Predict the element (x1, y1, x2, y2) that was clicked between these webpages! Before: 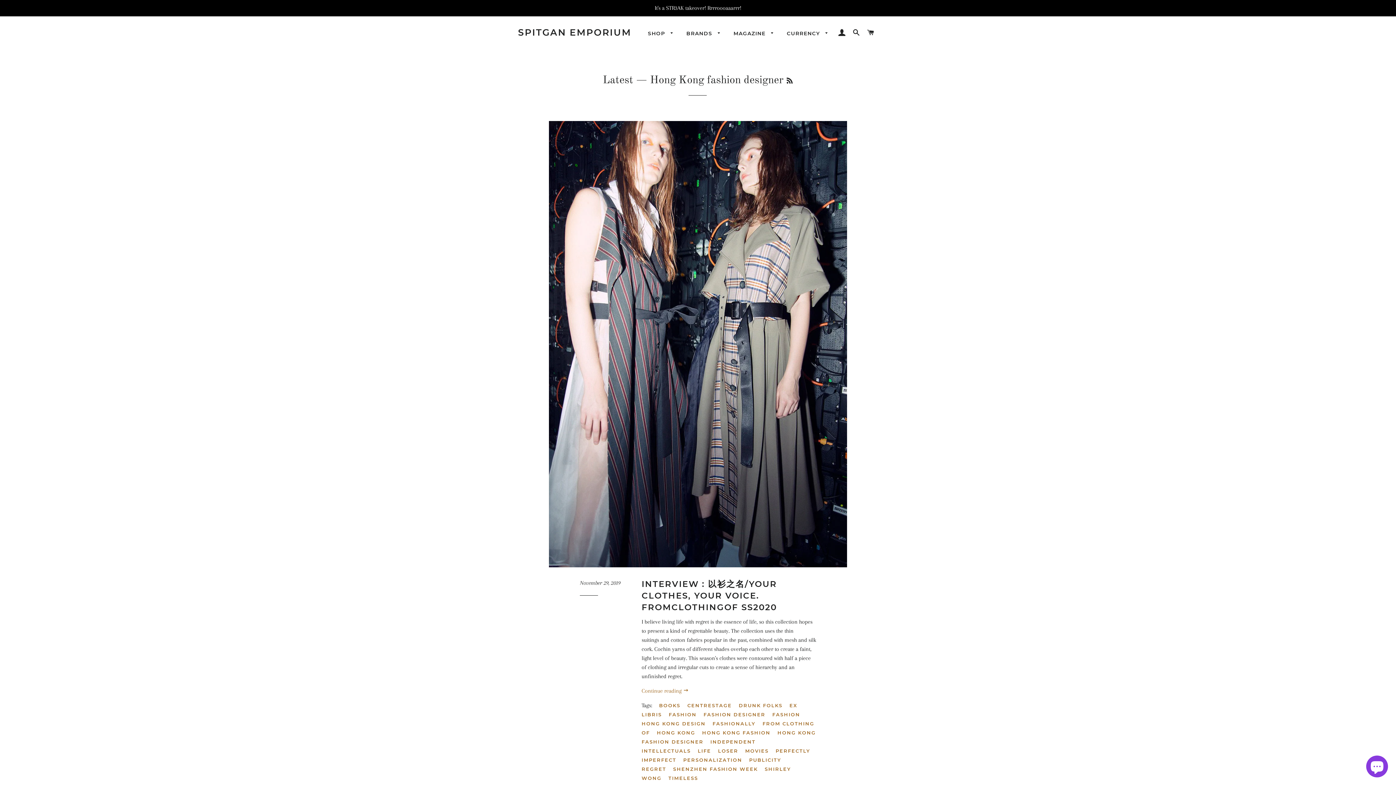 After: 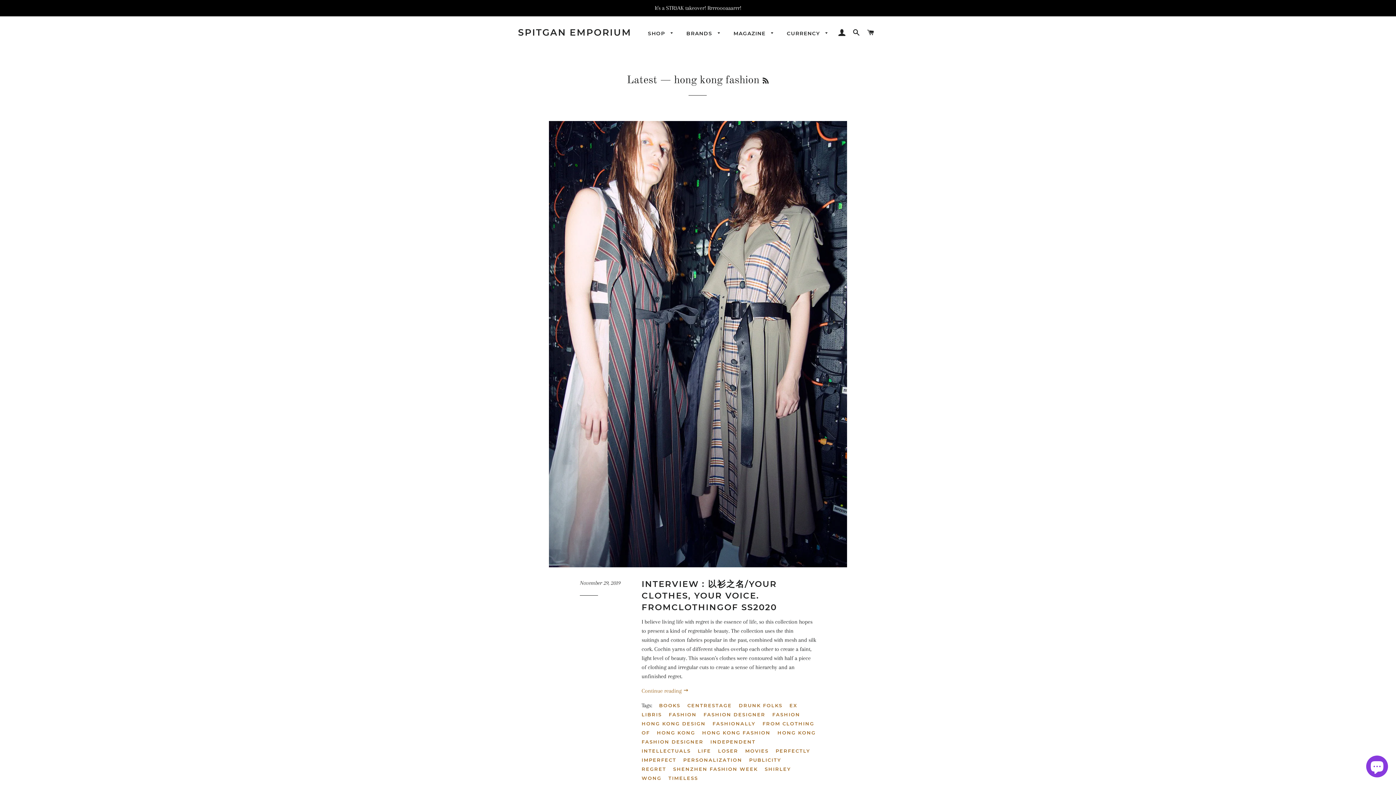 Action: label: HONG KONG FASHION bbox: (702, 728, 776, 737)